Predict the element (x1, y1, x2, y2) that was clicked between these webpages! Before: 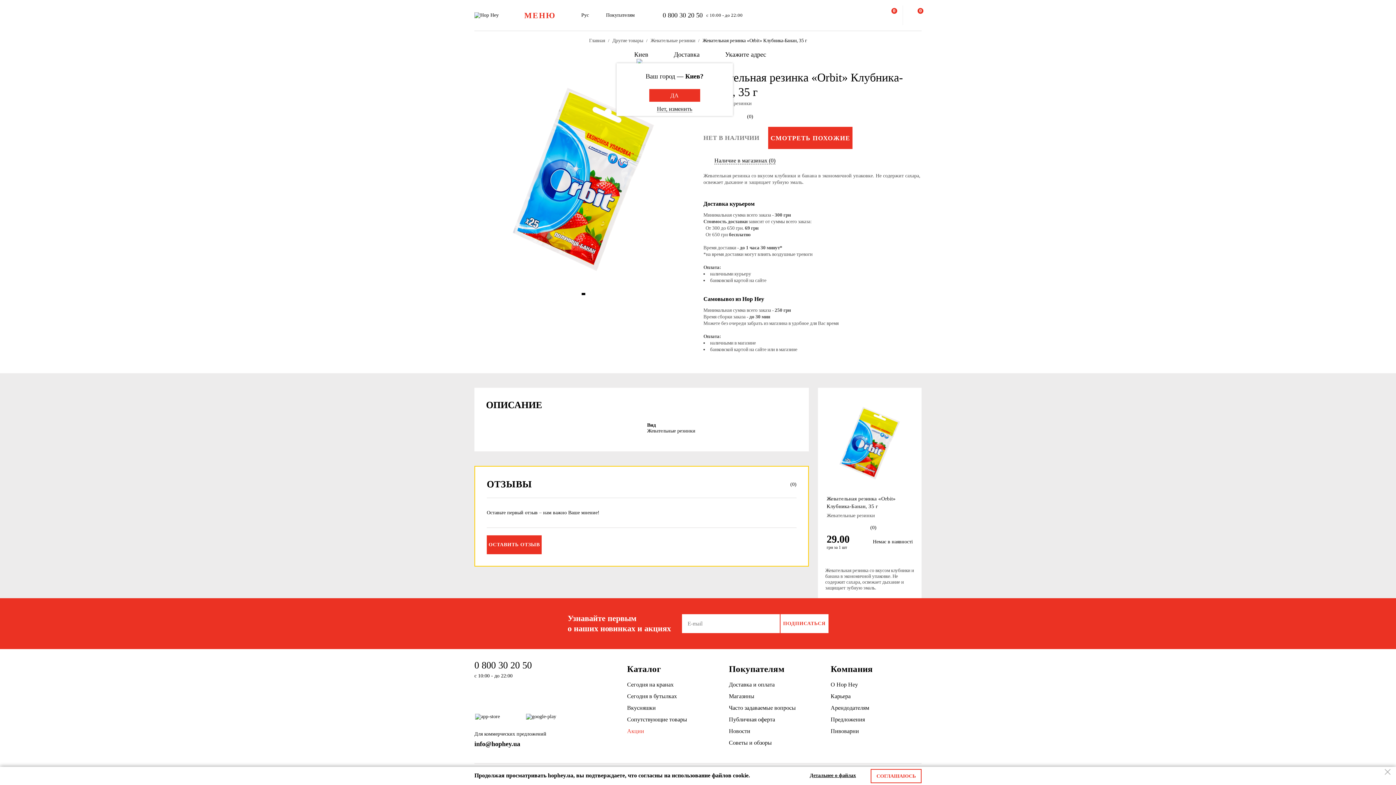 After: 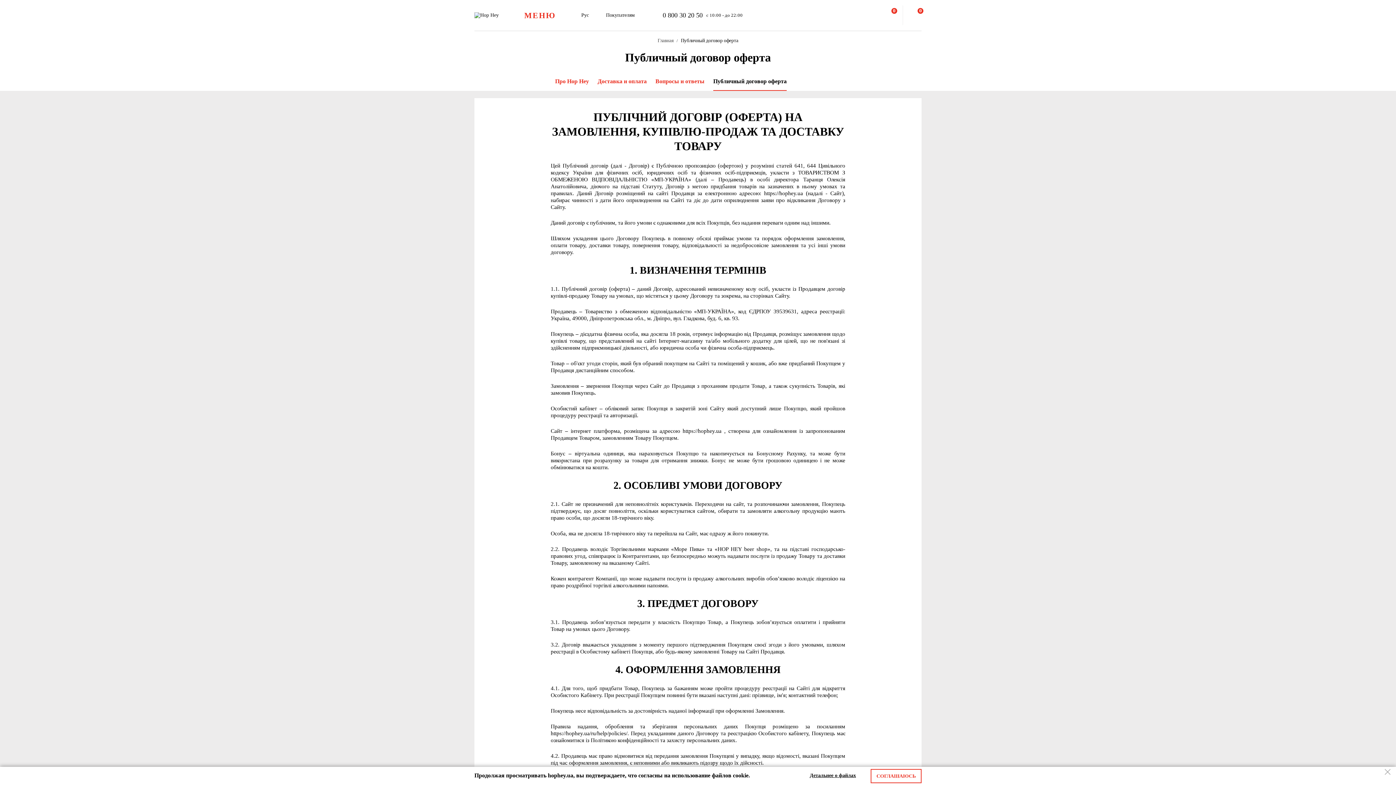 Action: label: Публичная оферта bbox: (729, 714, 820, 725)